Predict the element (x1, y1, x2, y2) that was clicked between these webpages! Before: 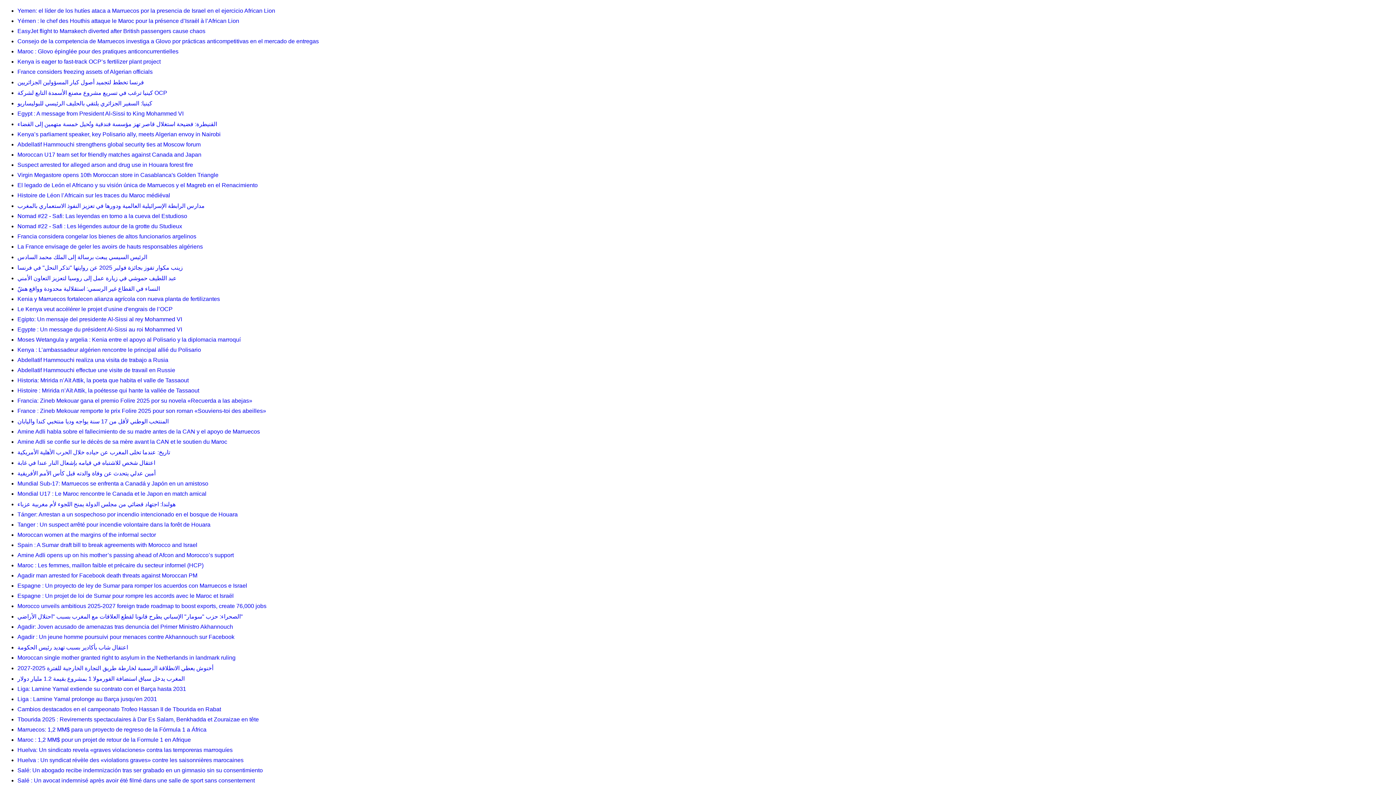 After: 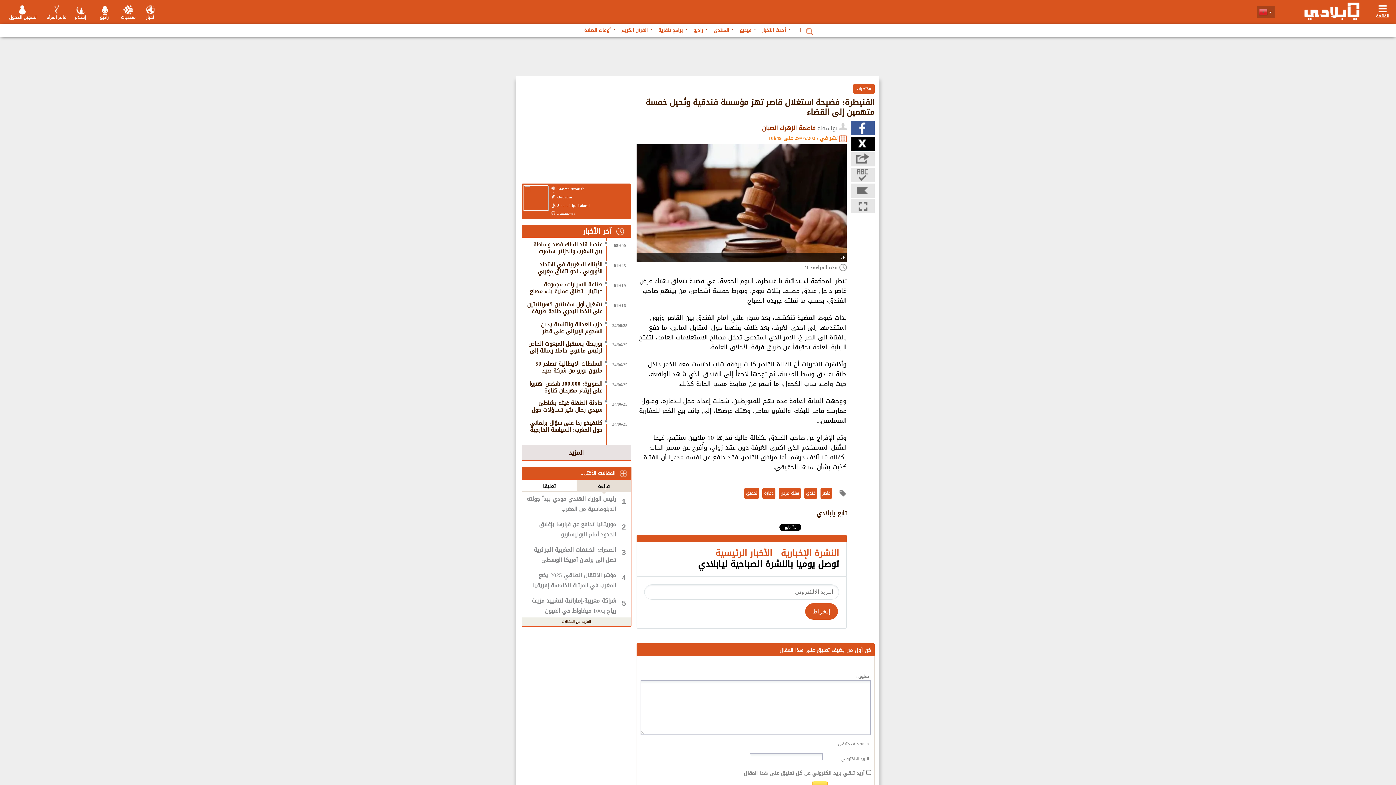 Action: label: القنيطرة: فضيحة استغلال قاصر تهز مؤسسة فندقية وتُحيل خمسة متهمين إلى القضاء bbox: (17, 118, 1393, 129)